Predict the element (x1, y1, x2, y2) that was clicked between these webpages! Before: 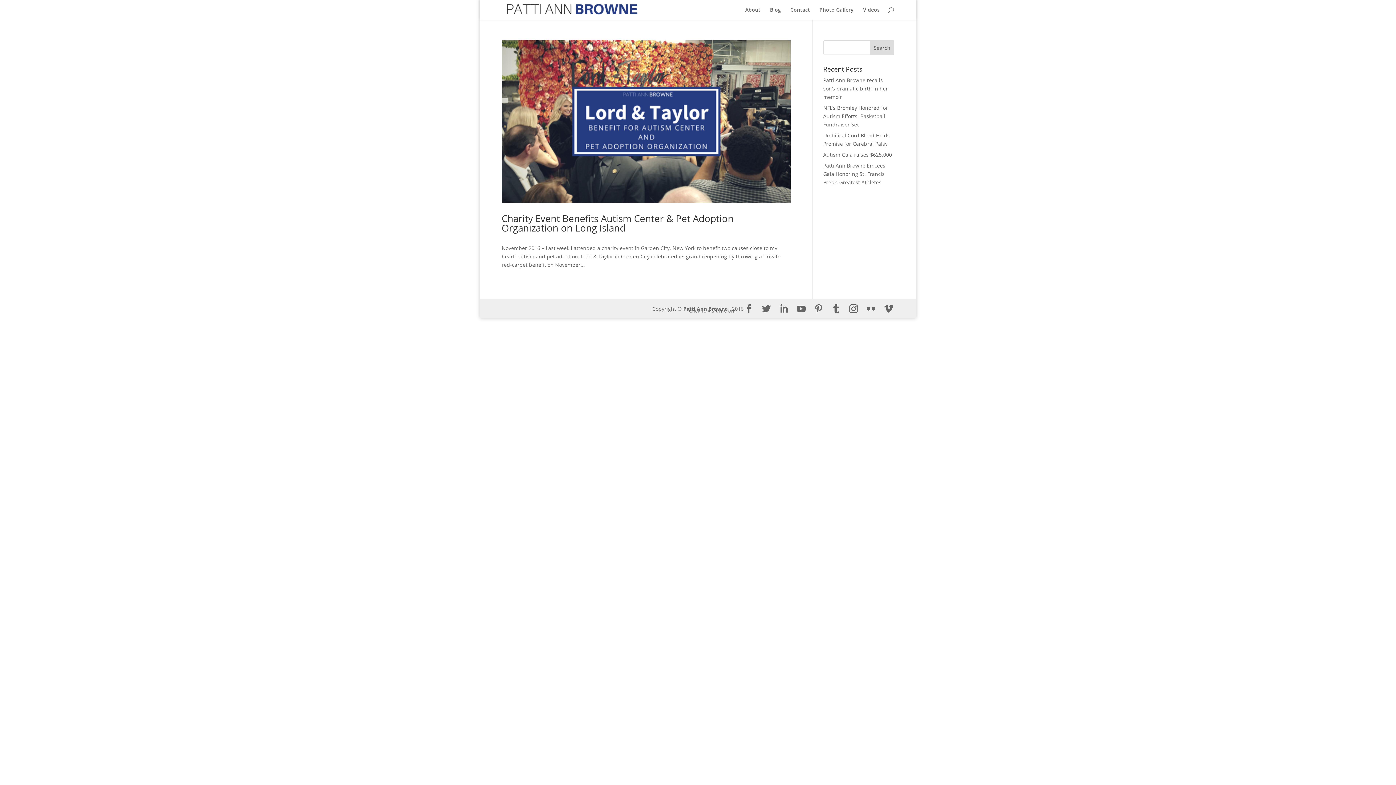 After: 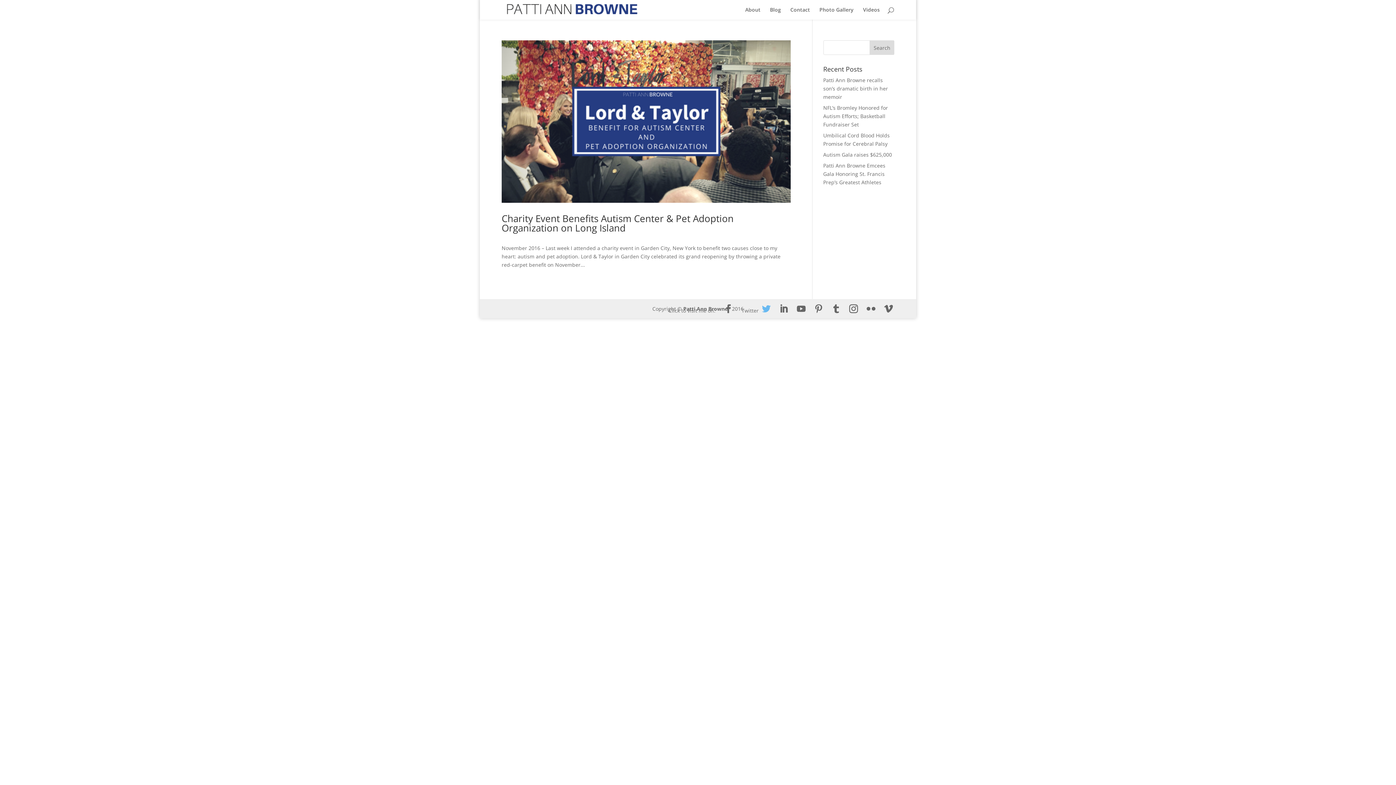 Action: bbox: (762, 304, 770, 313)